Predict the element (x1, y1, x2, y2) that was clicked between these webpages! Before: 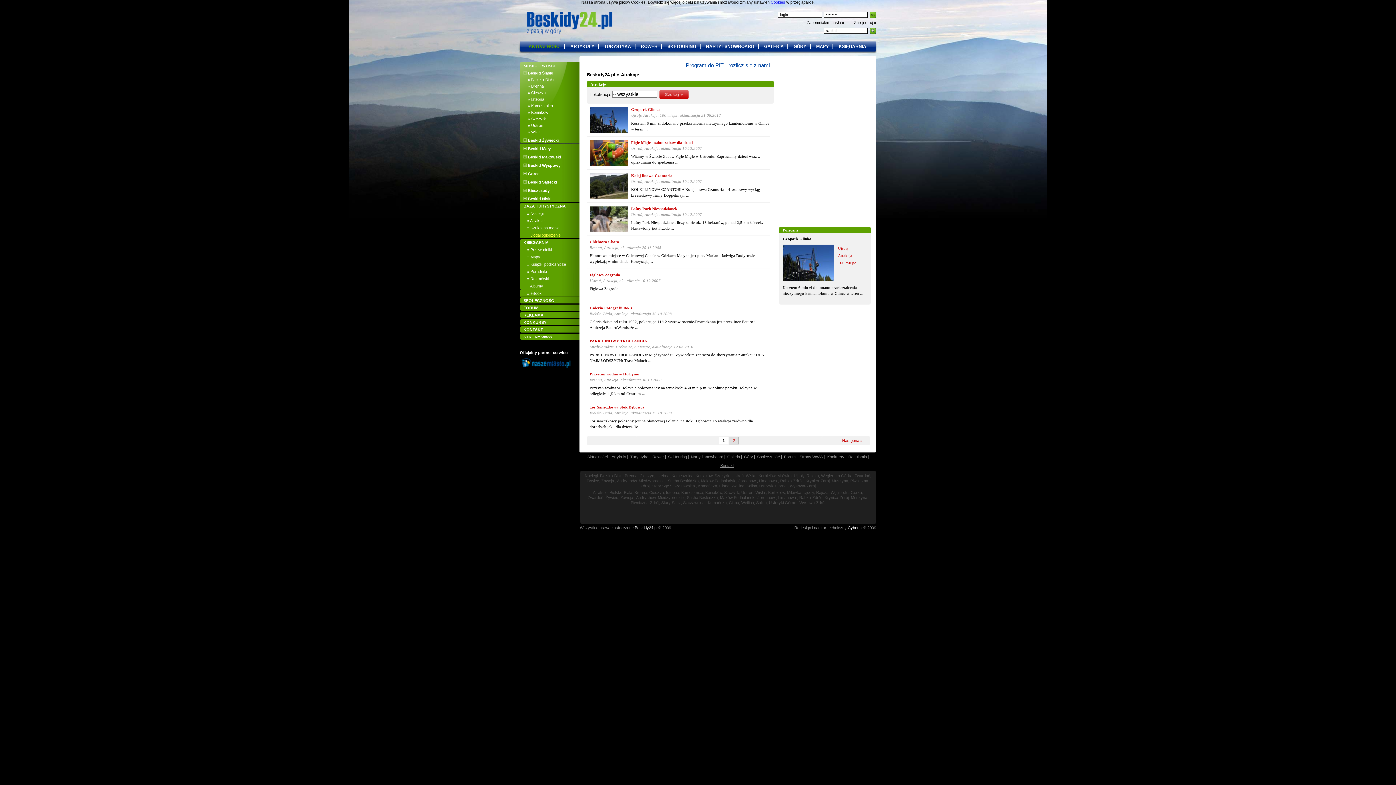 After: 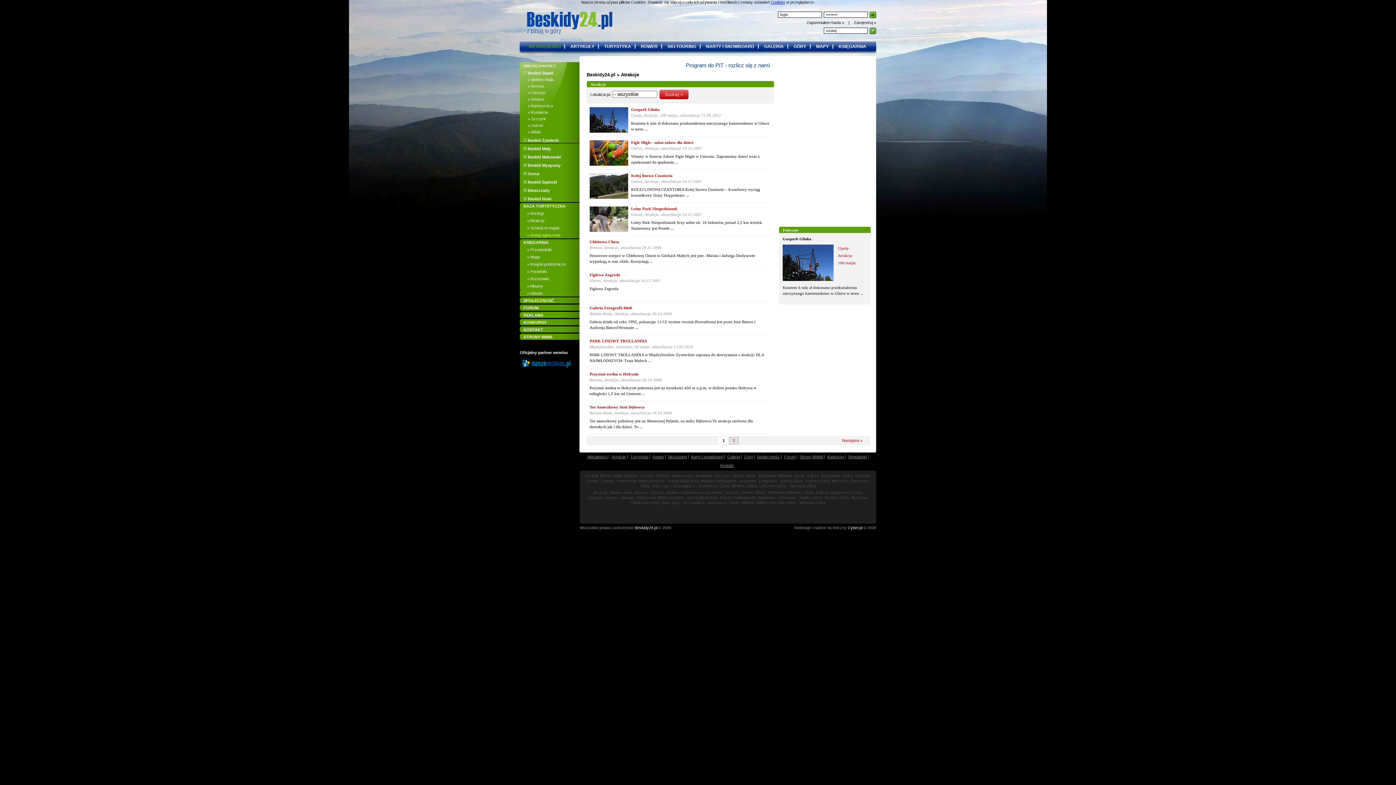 Action: label: Brenna bbox: (634, 490, 647, 494)